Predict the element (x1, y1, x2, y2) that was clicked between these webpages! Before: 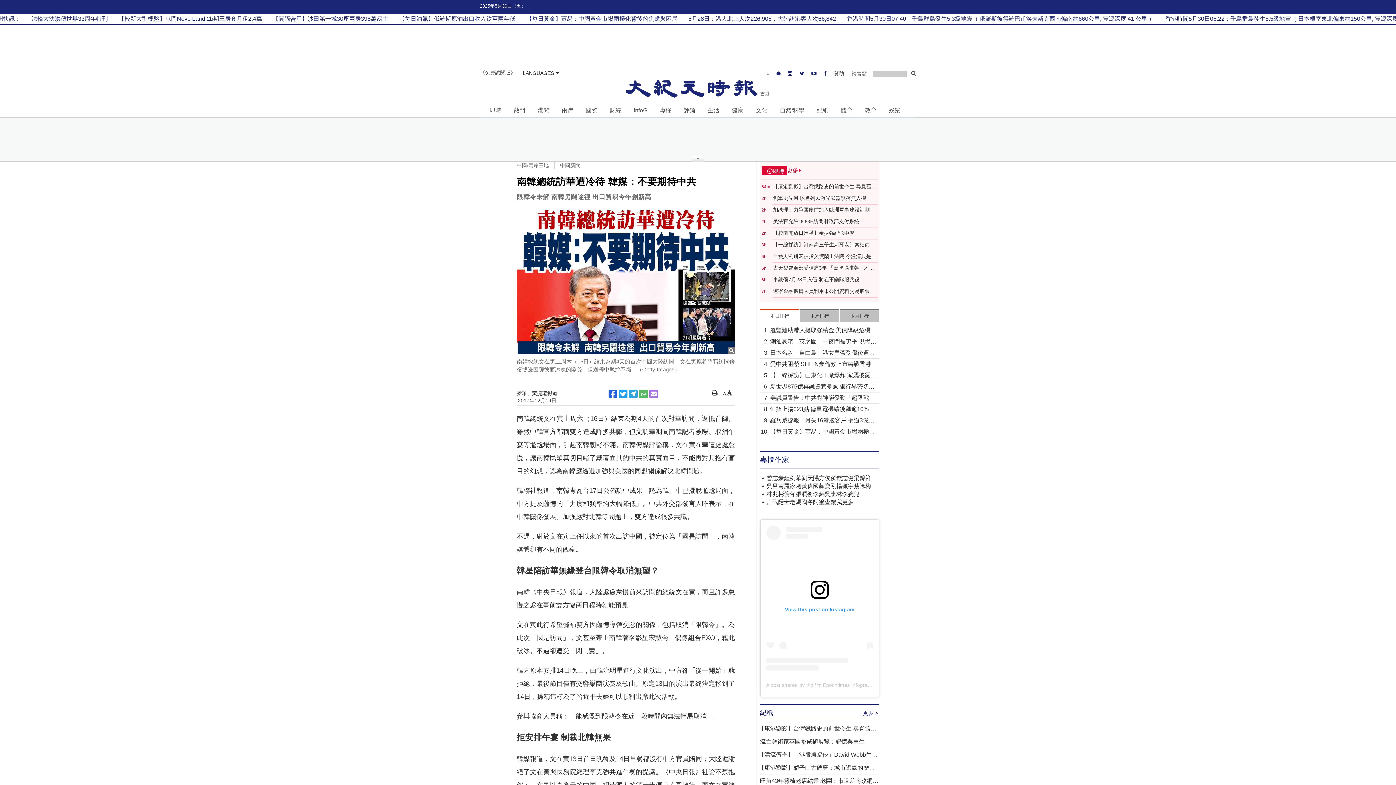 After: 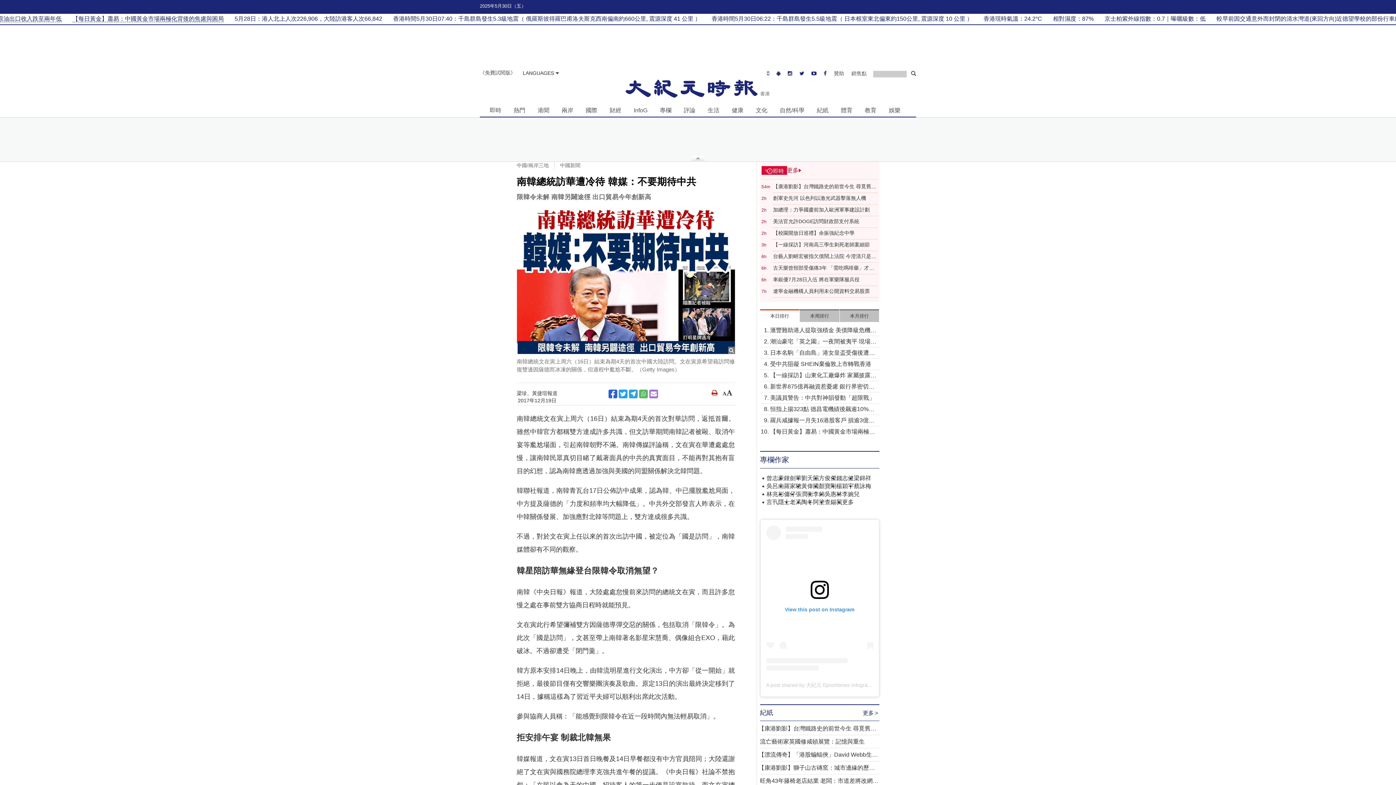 Action: bbox: (709, 388, 720, 398)